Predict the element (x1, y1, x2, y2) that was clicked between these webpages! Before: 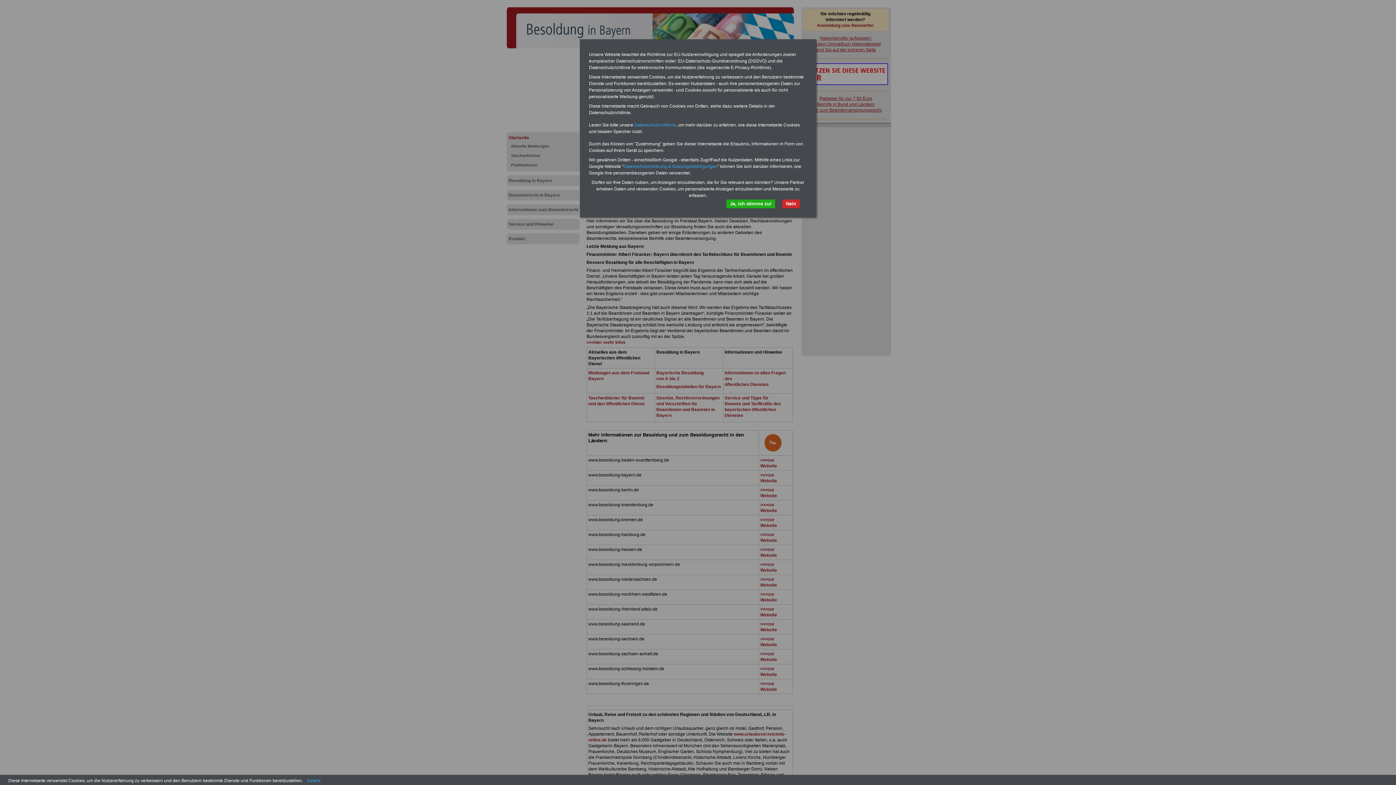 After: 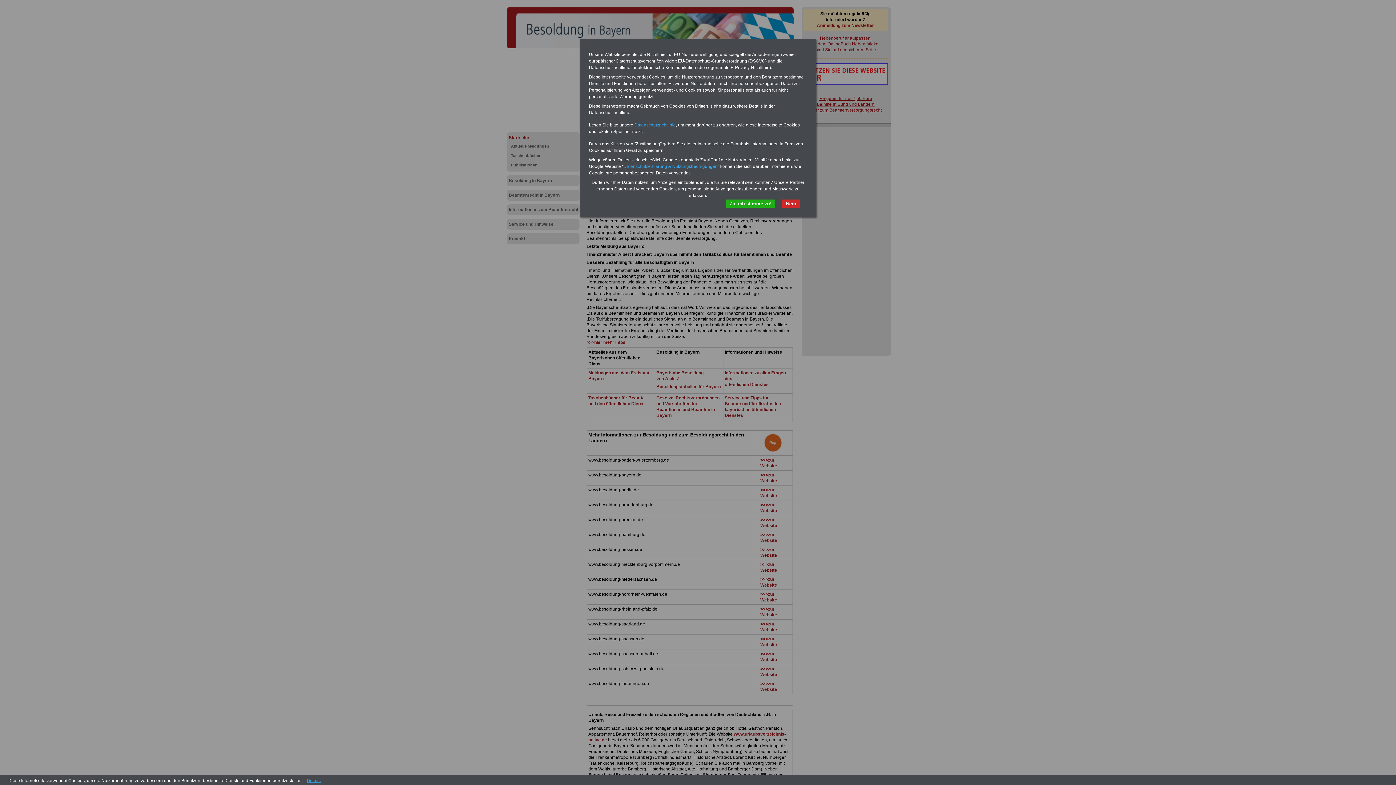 Action: bbox: (304, 778, 323, 783) label: Details